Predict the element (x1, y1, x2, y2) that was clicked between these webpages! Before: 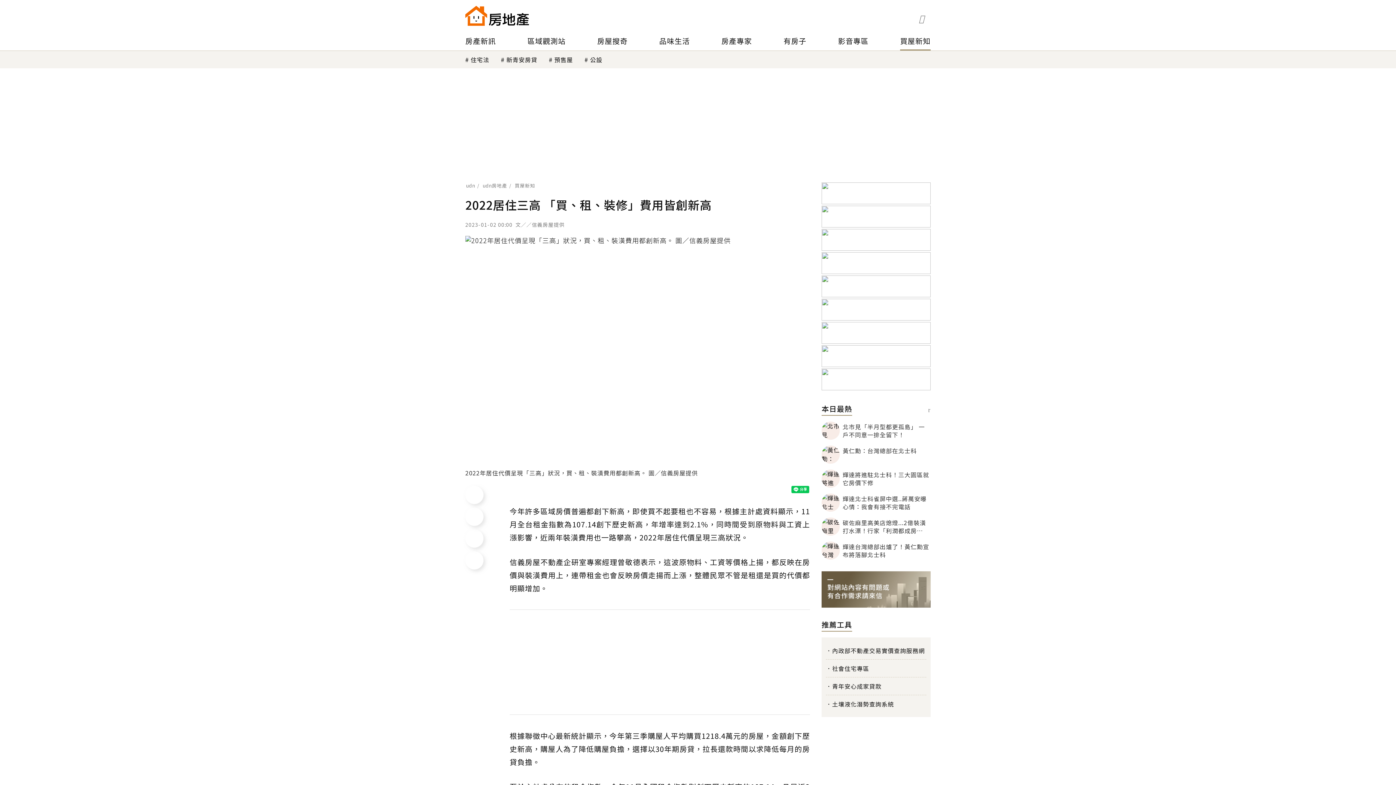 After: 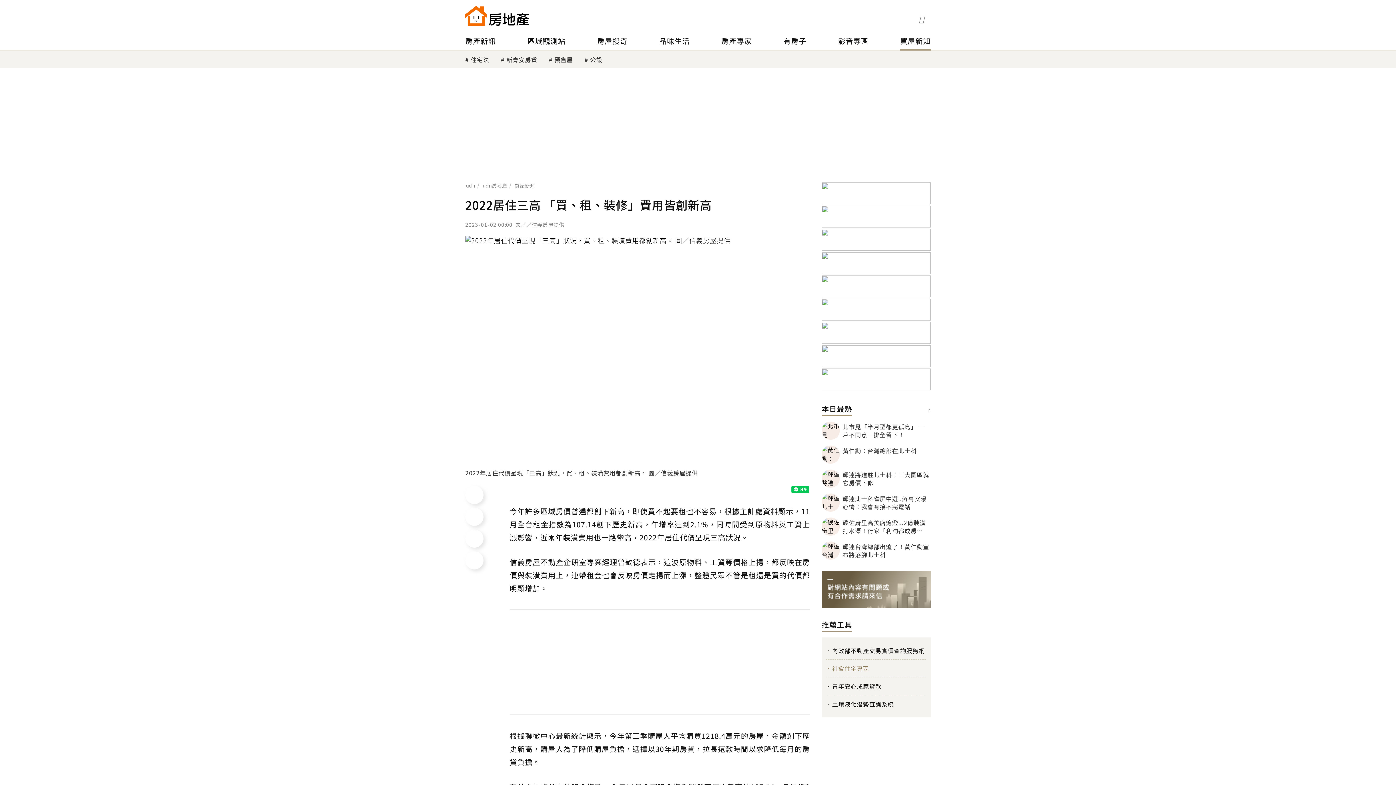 Action: bbox: (826, 664, 926, 677) label: 社會住宅專區